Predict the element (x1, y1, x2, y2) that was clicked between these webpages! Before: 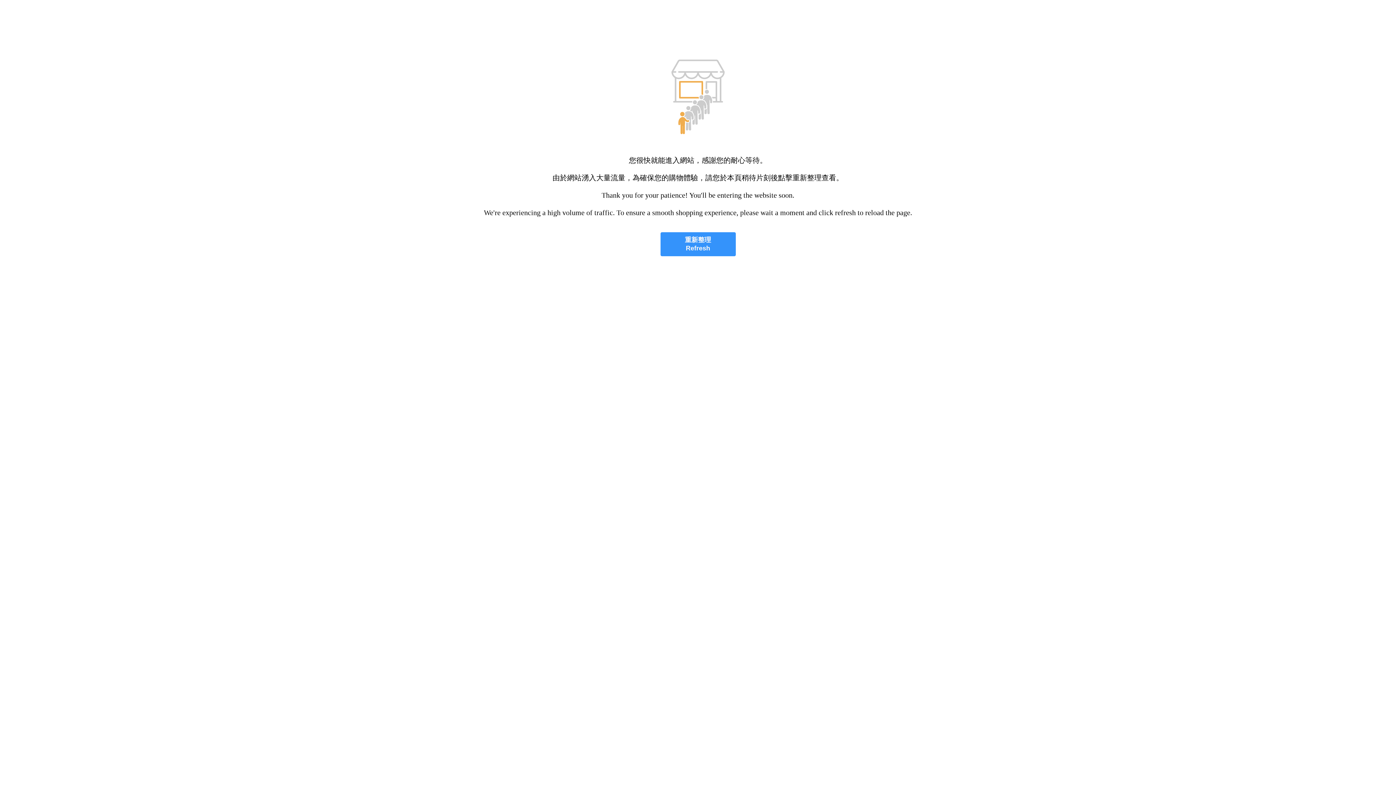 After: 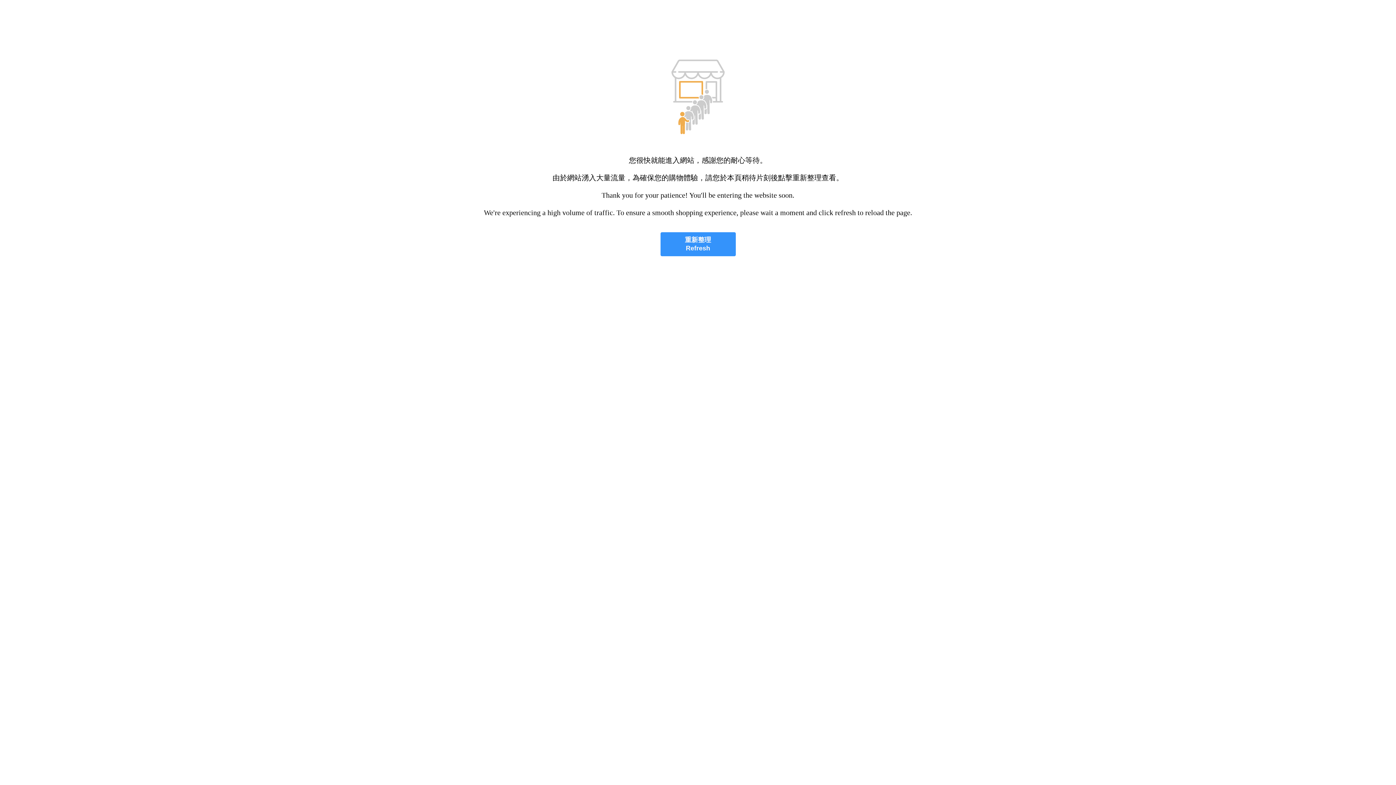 Action: label: 重新整理
Refresh bbox: (660, 232, 735, 256)